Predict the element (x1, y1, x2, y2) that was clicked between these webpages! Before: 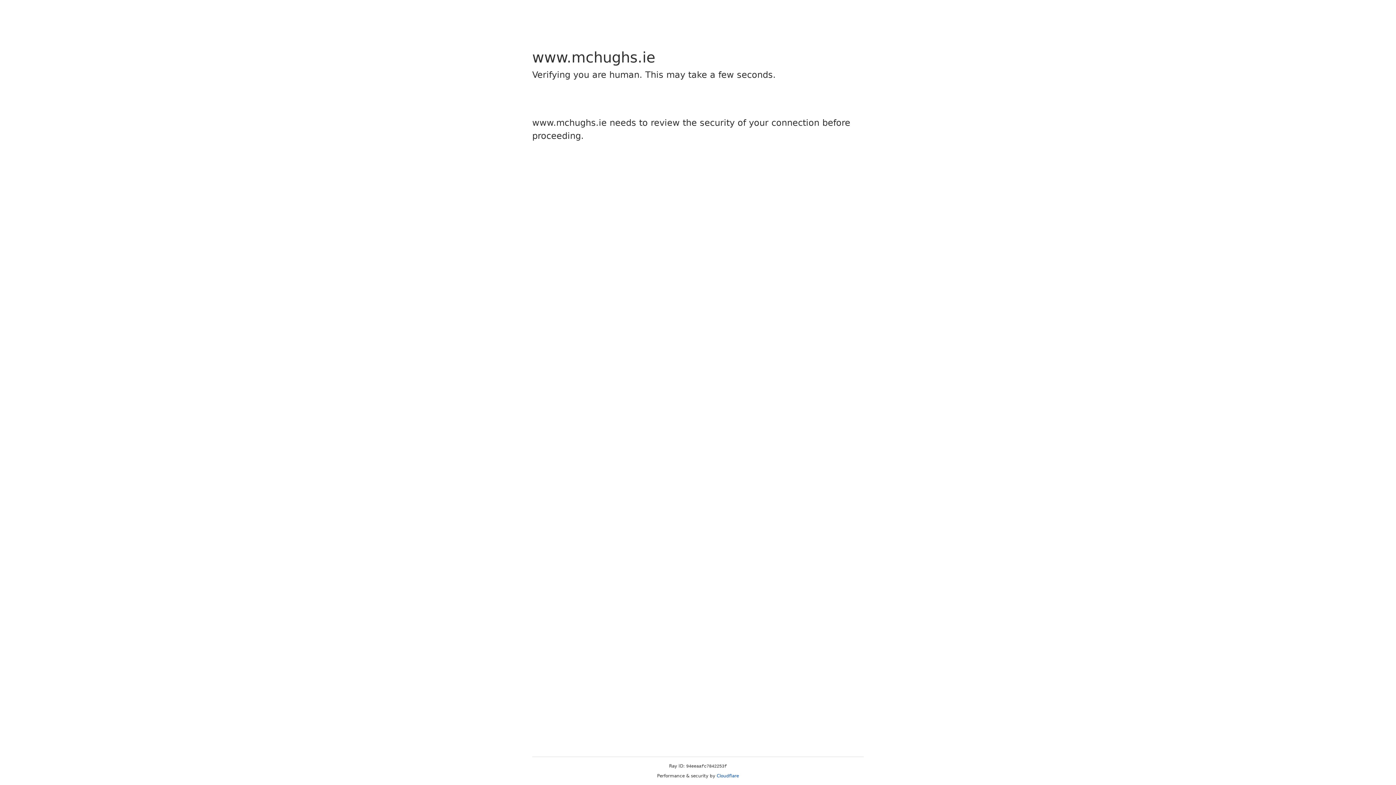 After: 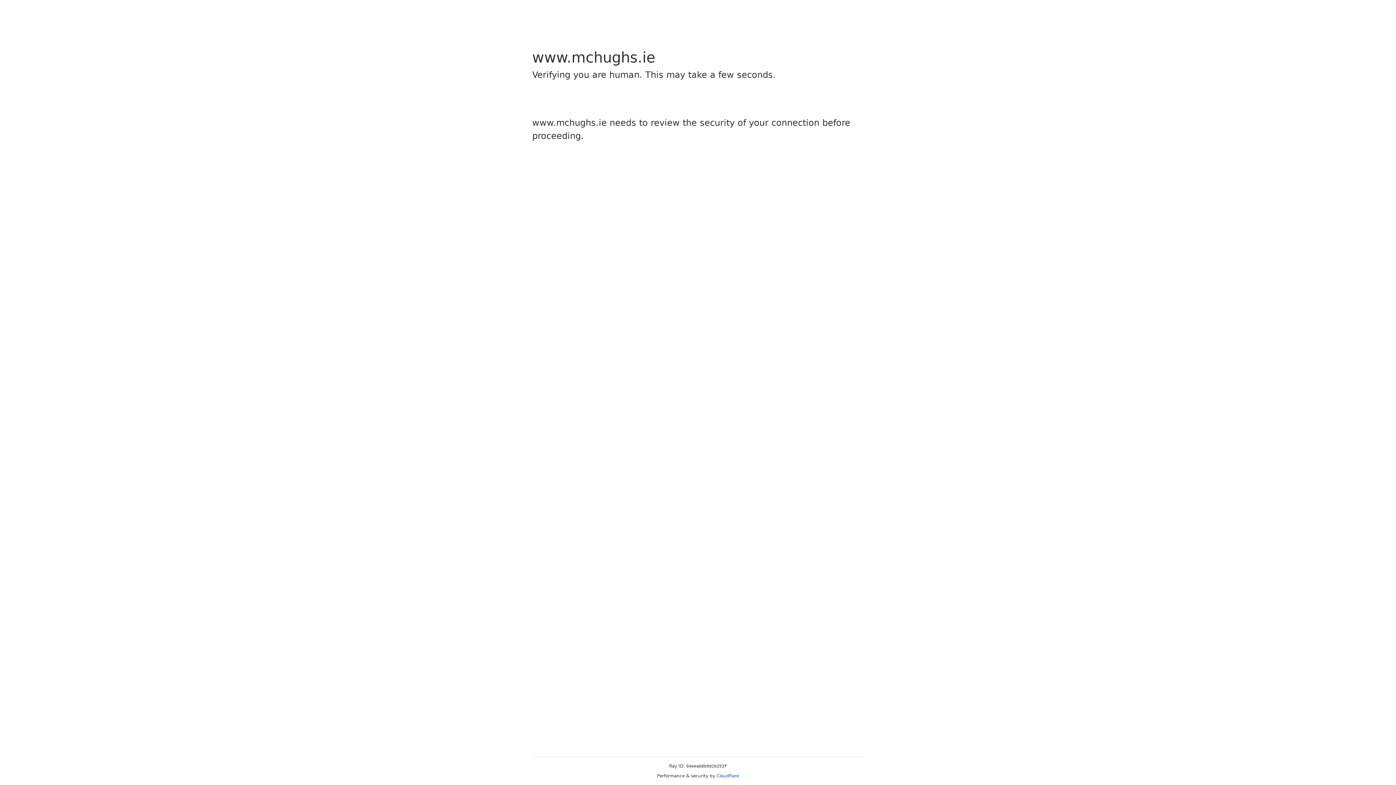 Action: label: Cloudflare bbox: (716, 773, 739, 778)